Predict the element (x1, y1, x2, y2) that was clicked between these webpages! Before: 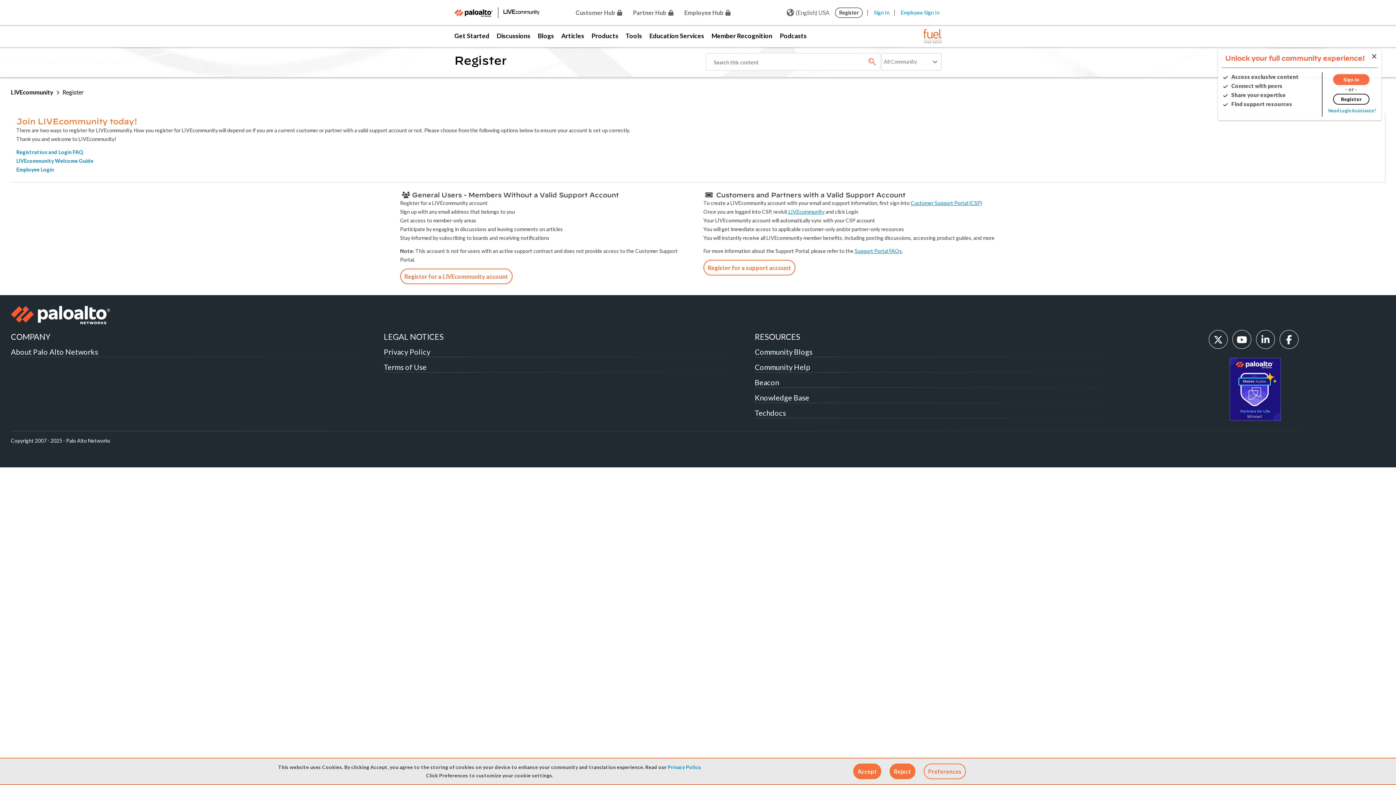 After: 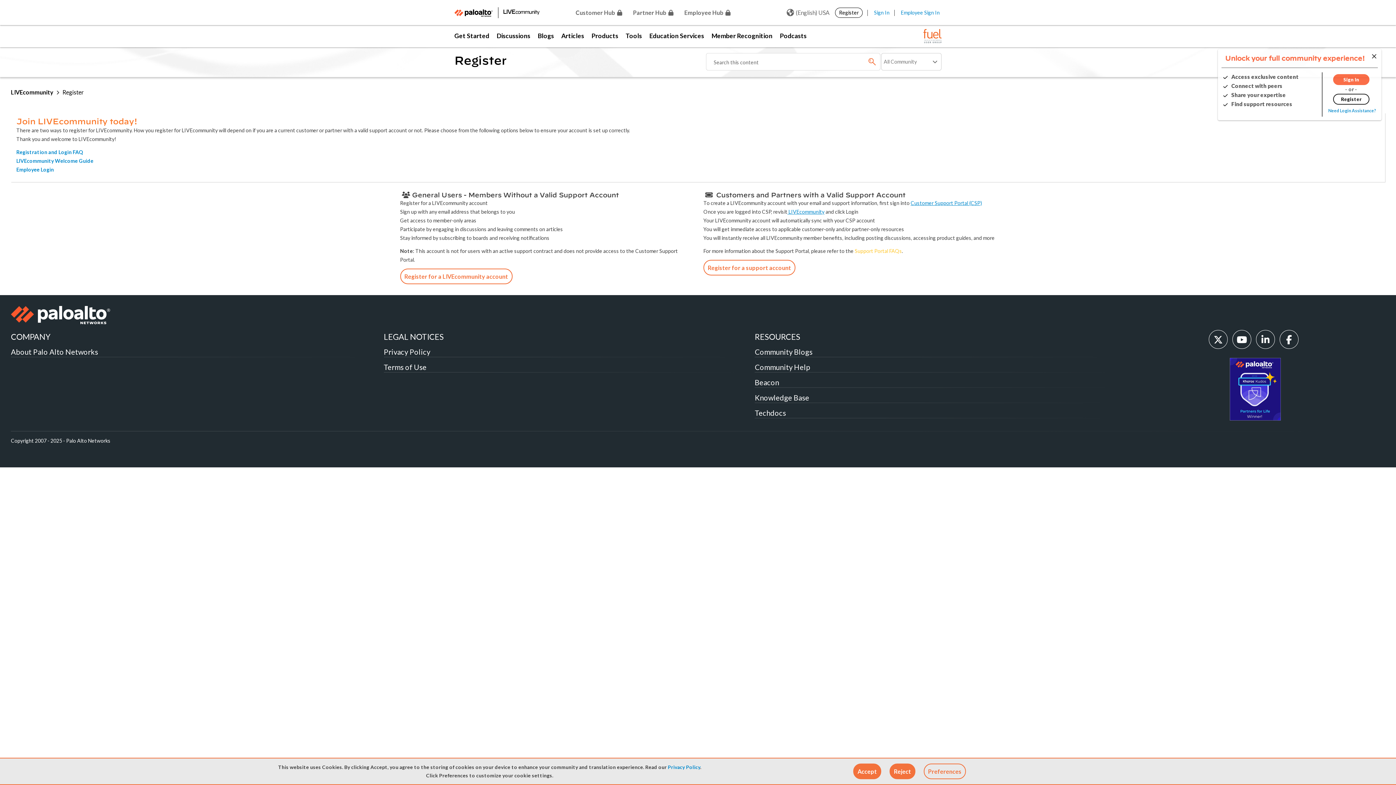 Action: bbox: (854, 248, 902, 254) label: Support Portal FAQs